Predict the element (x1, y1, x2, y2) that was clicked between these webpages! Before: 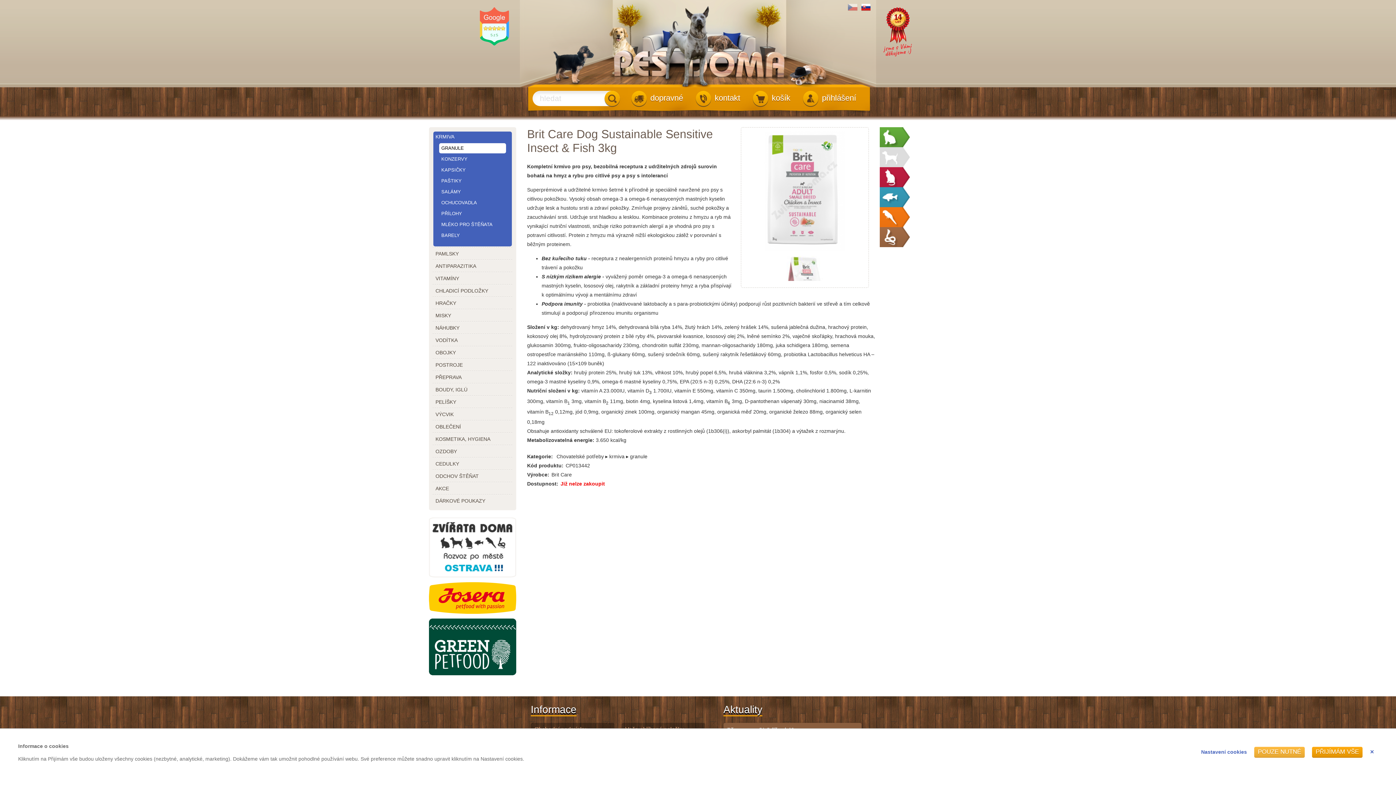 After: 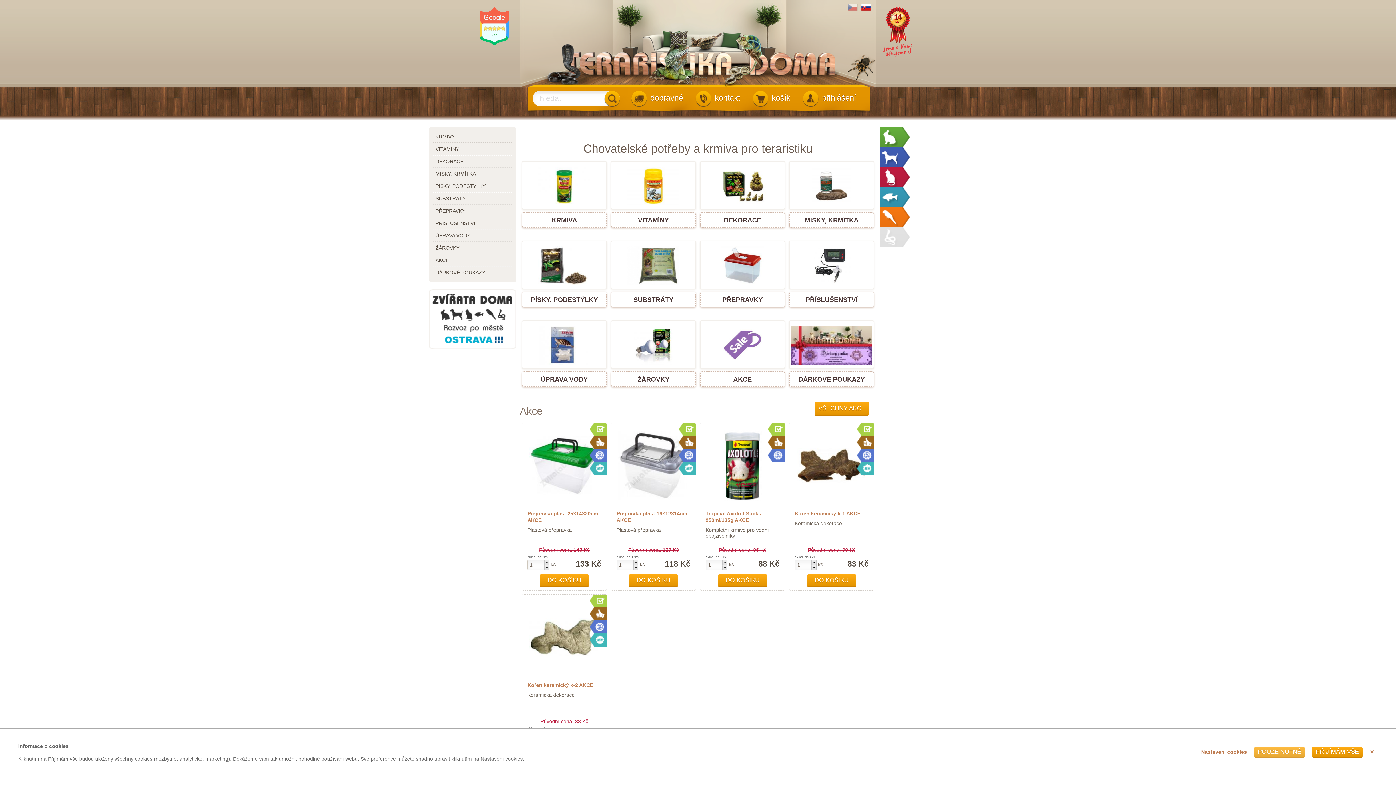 Action: bbox: (880, 227, 910, 247)